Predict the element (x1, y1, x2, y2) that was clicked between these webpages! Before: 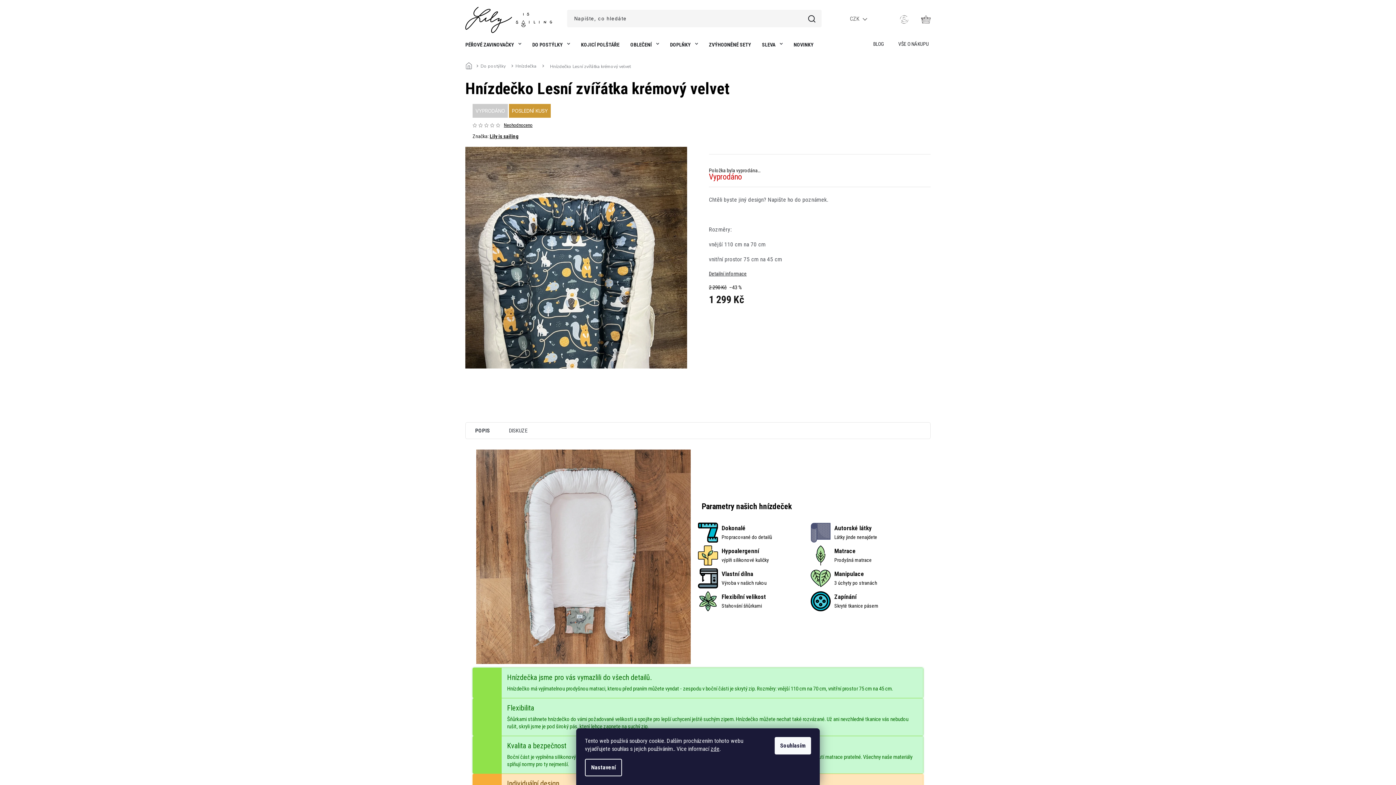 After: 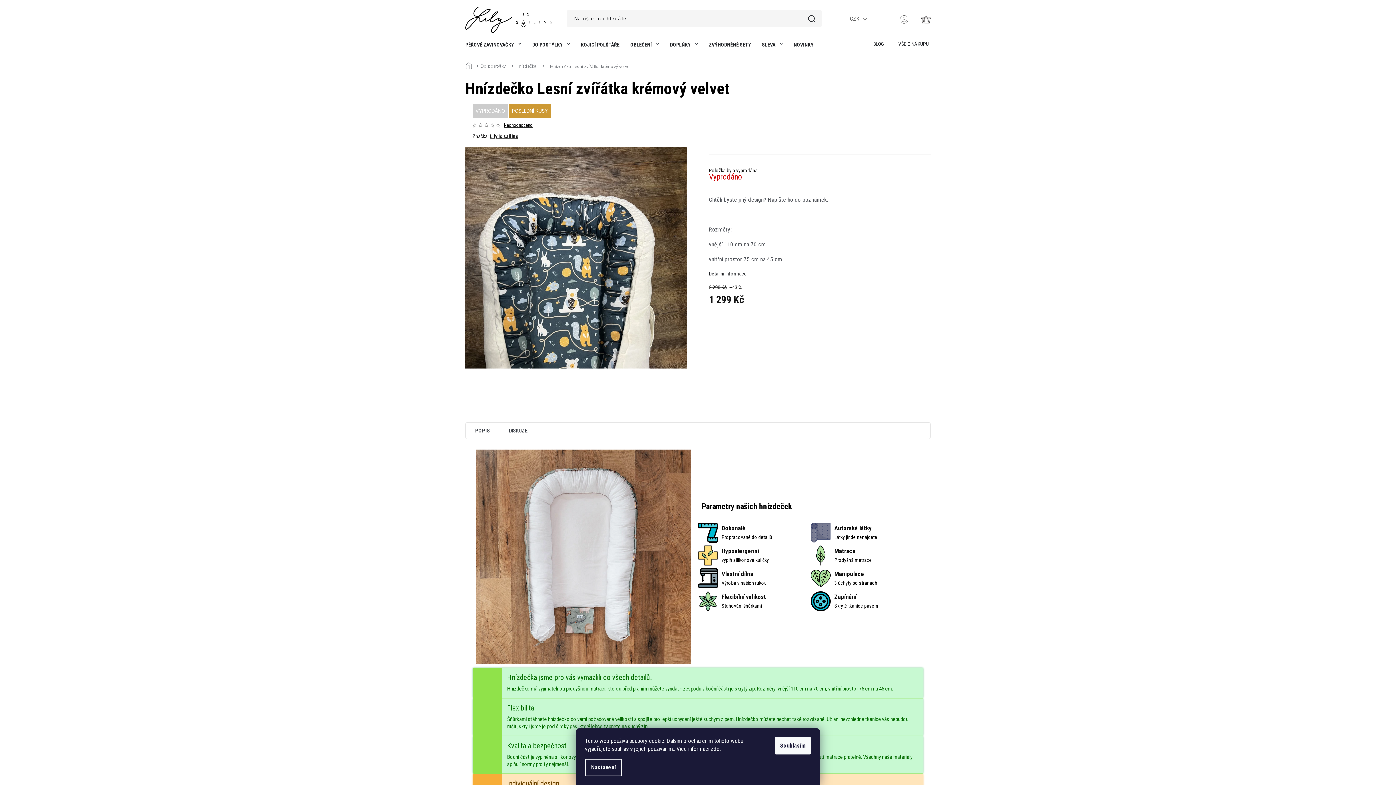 Action: bbox: (710, 745, 719, 752) label: zde